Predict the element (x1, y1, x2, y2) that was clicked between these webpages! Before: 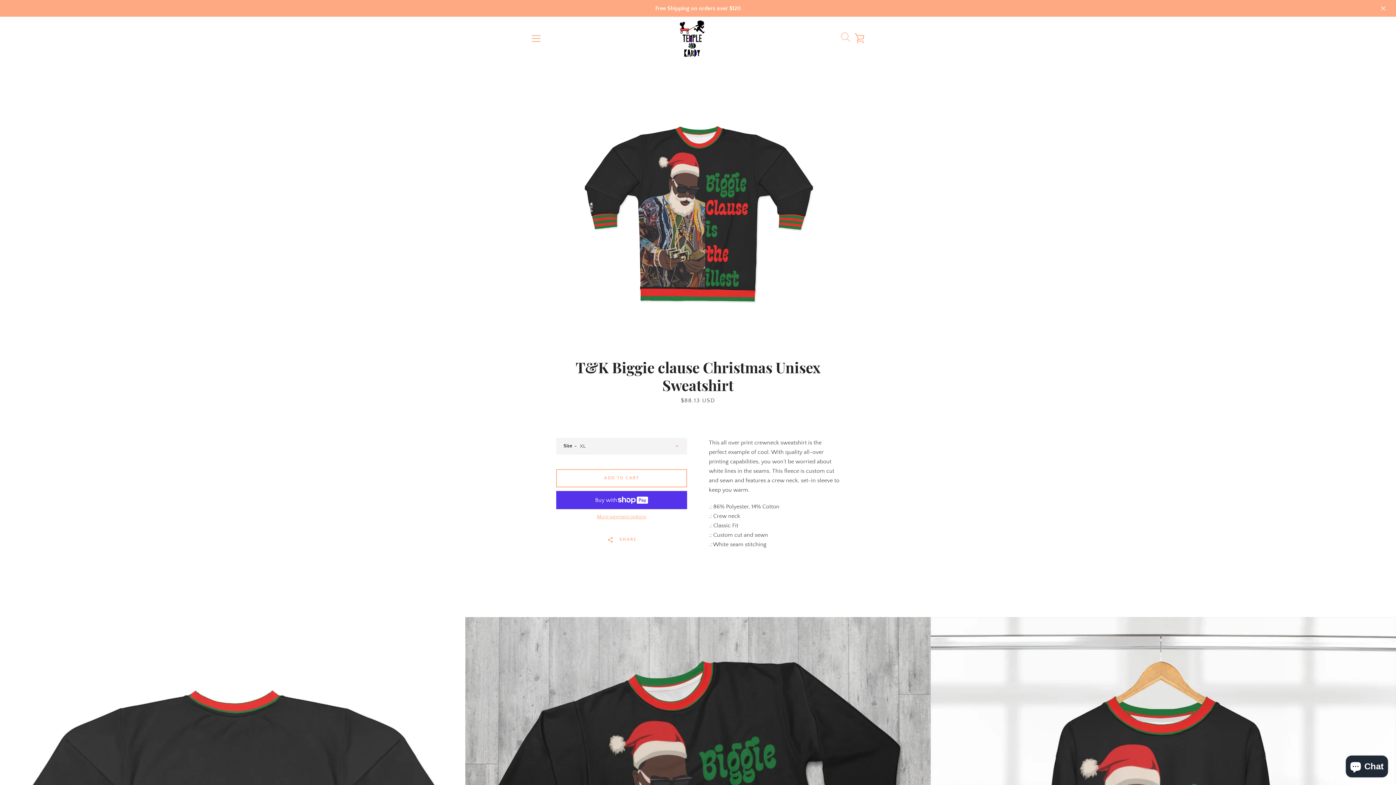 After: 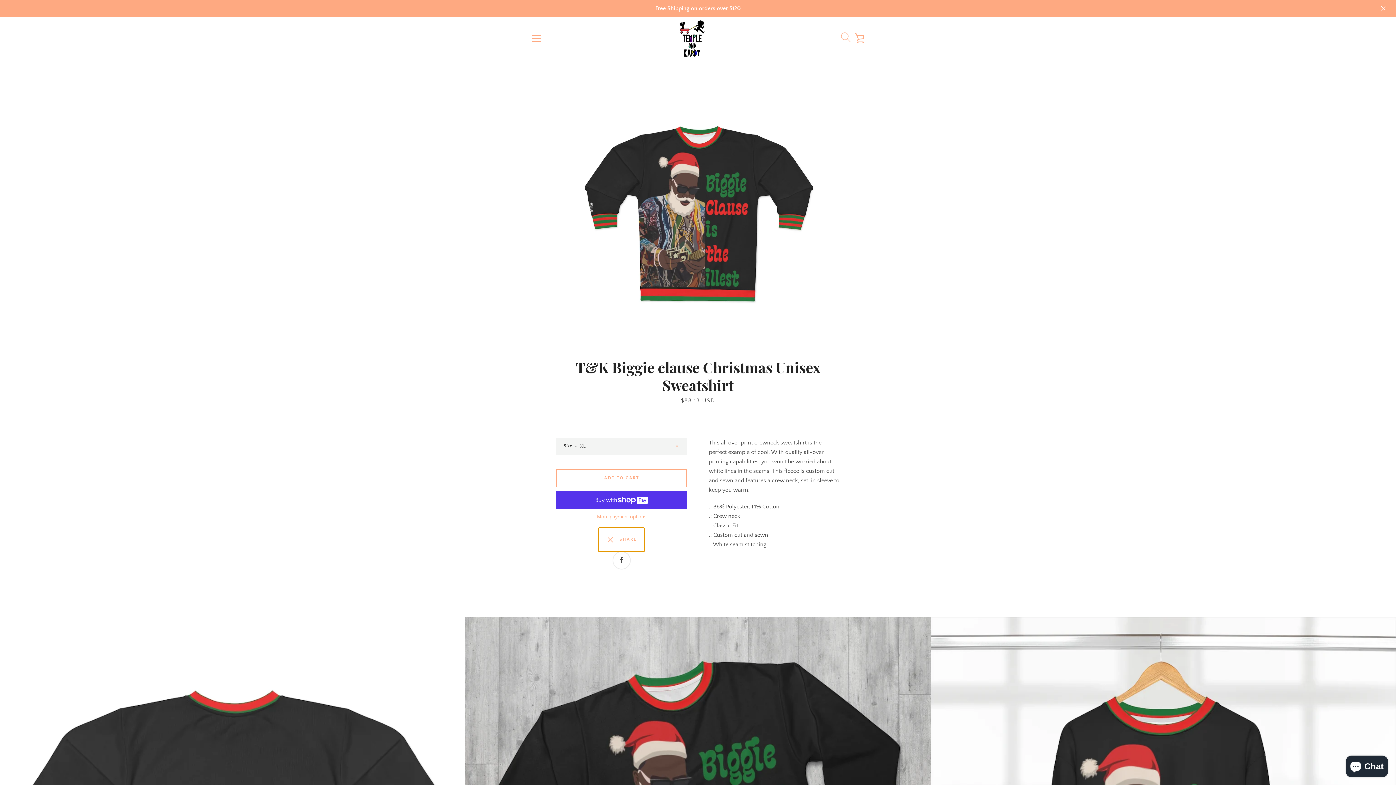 Action: bbox: (598, 528, 644, 552) label:   SHARE